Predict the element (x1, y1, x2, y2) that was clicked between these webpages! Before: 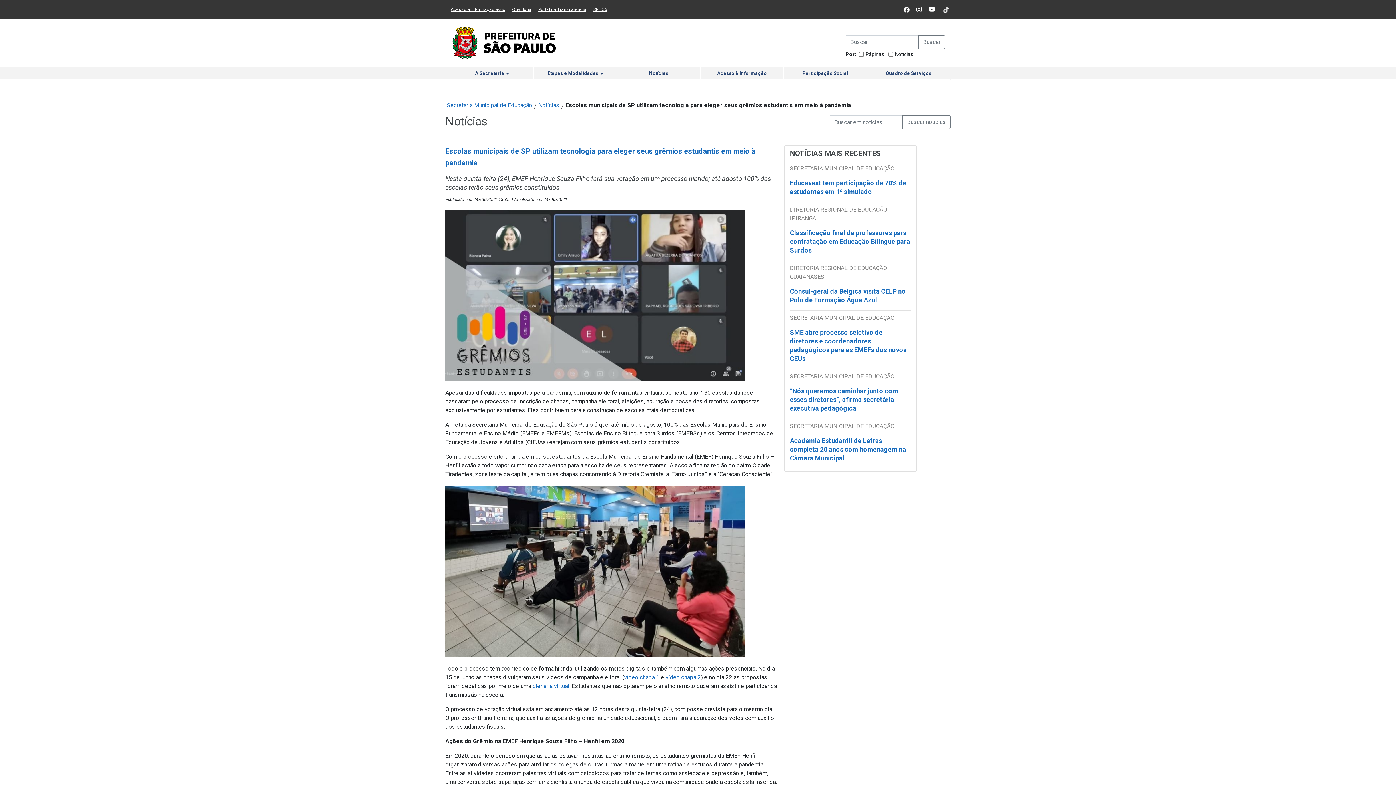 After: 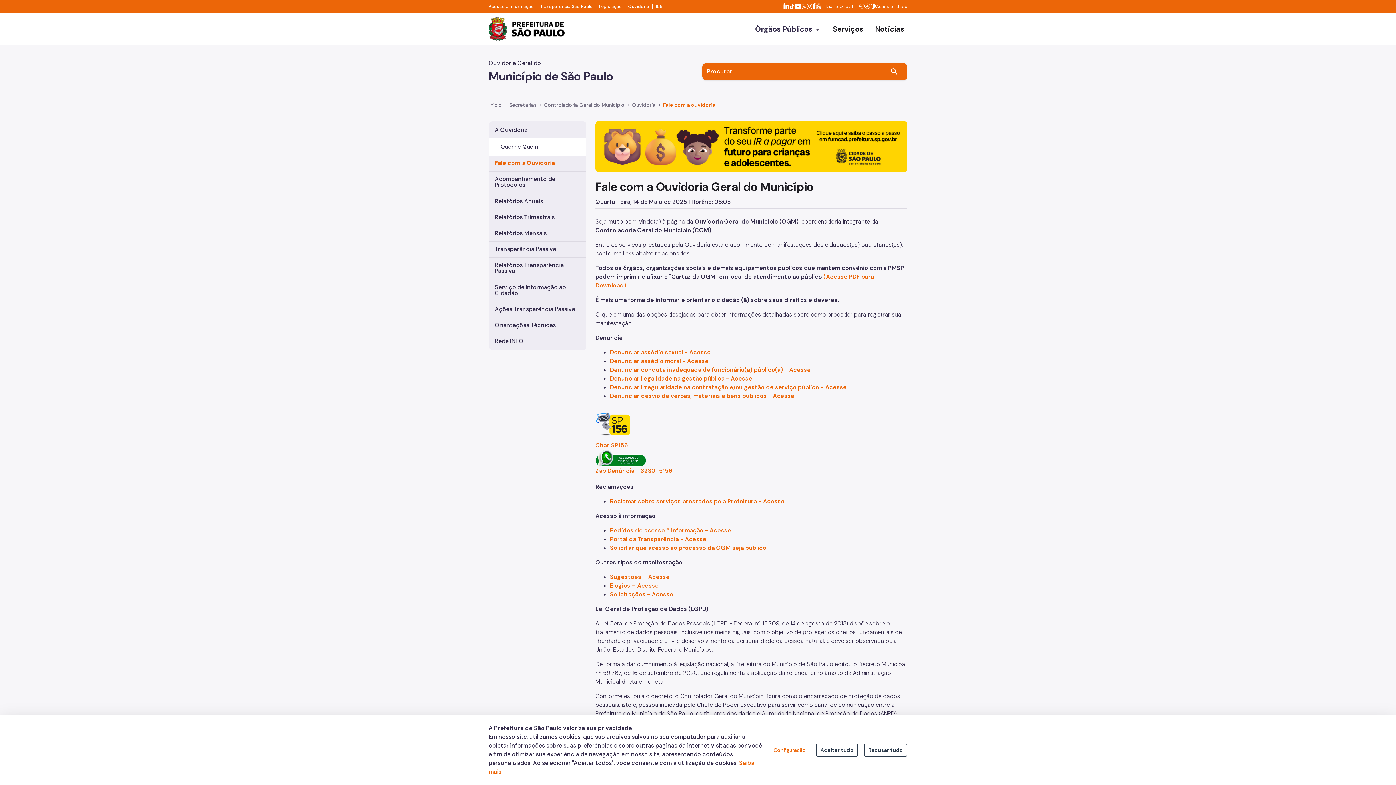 Action: label: Ouvidoria
(Link para um novo sítio) bbox: (512, 6, 531, 12)